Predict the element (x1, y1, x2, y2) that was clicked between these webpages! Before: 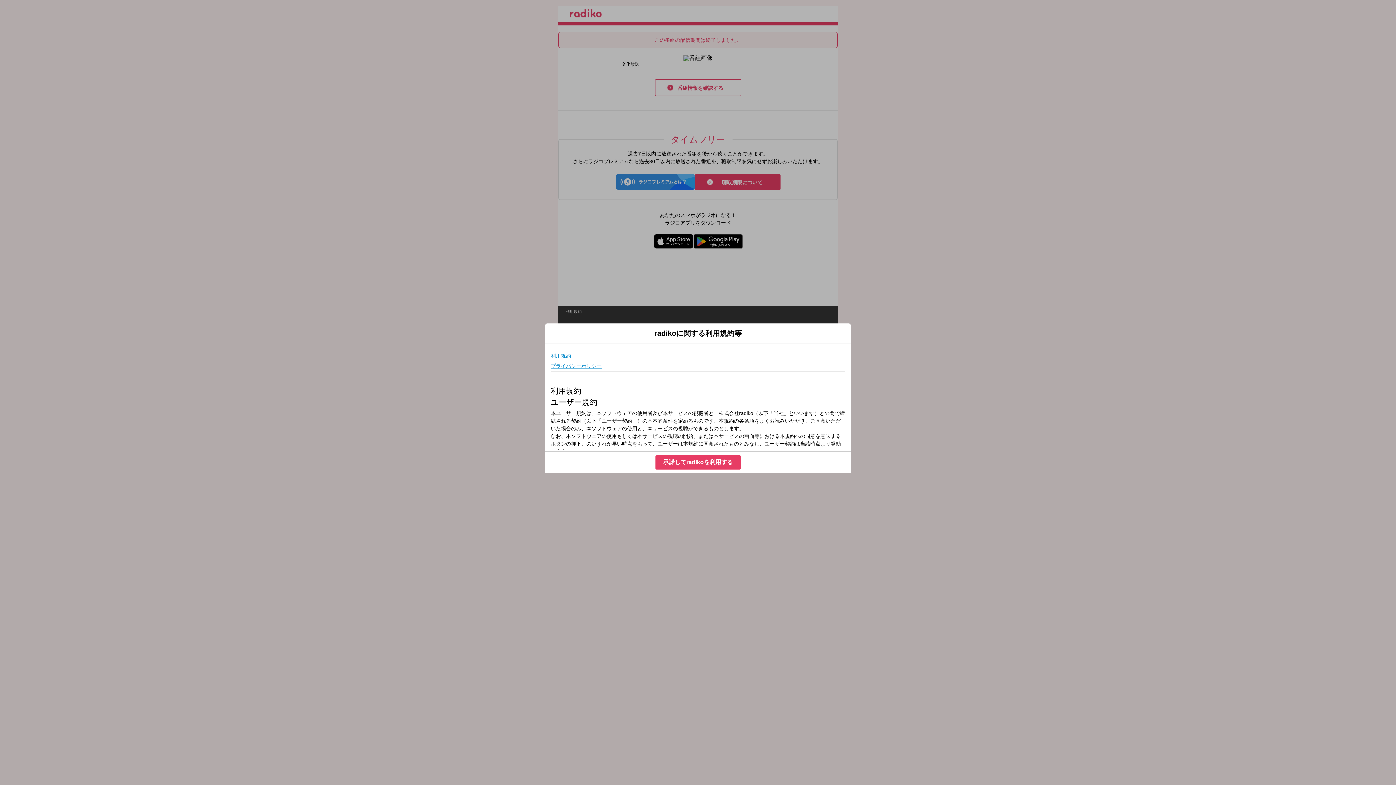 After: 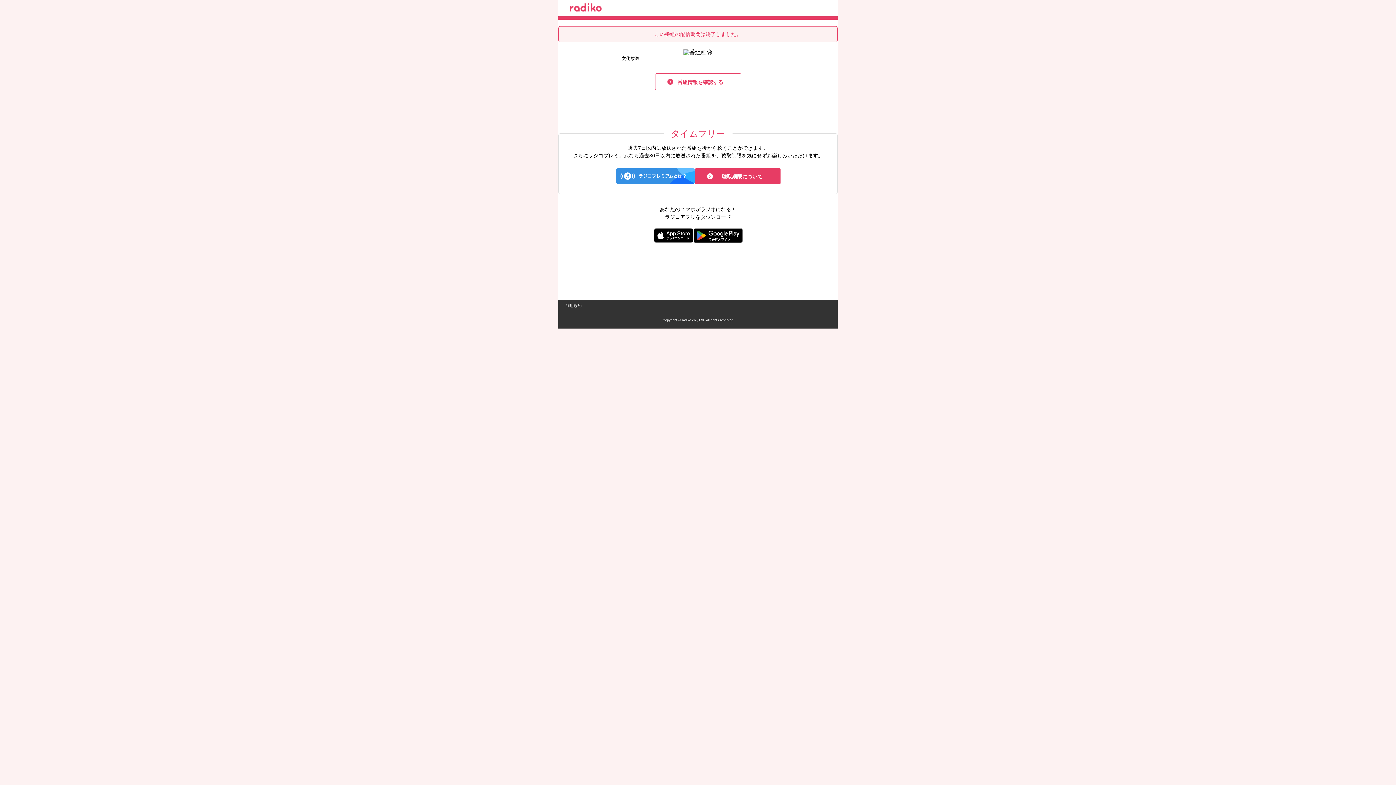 Action: label: 承諾してradikoを利用する bbox: (655, 455, 740, 469)